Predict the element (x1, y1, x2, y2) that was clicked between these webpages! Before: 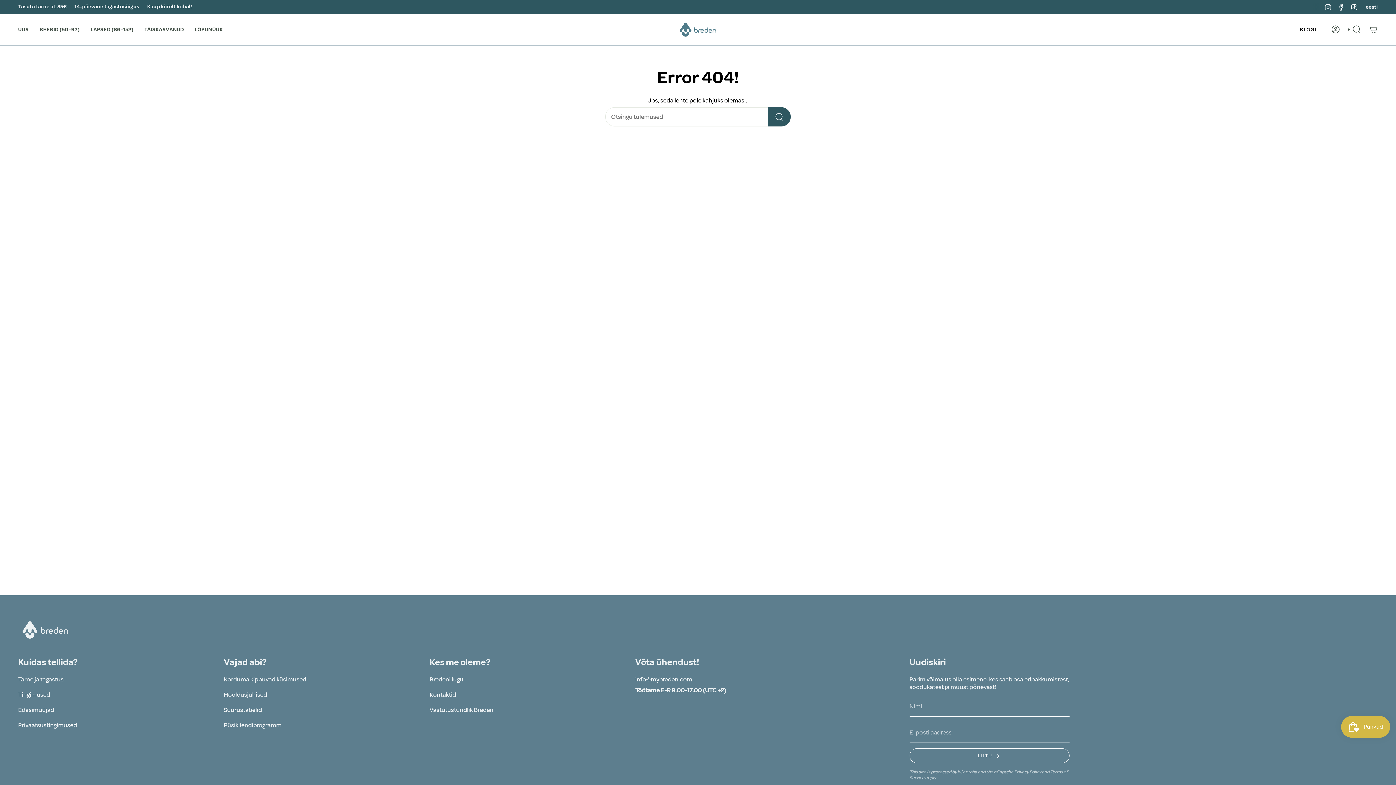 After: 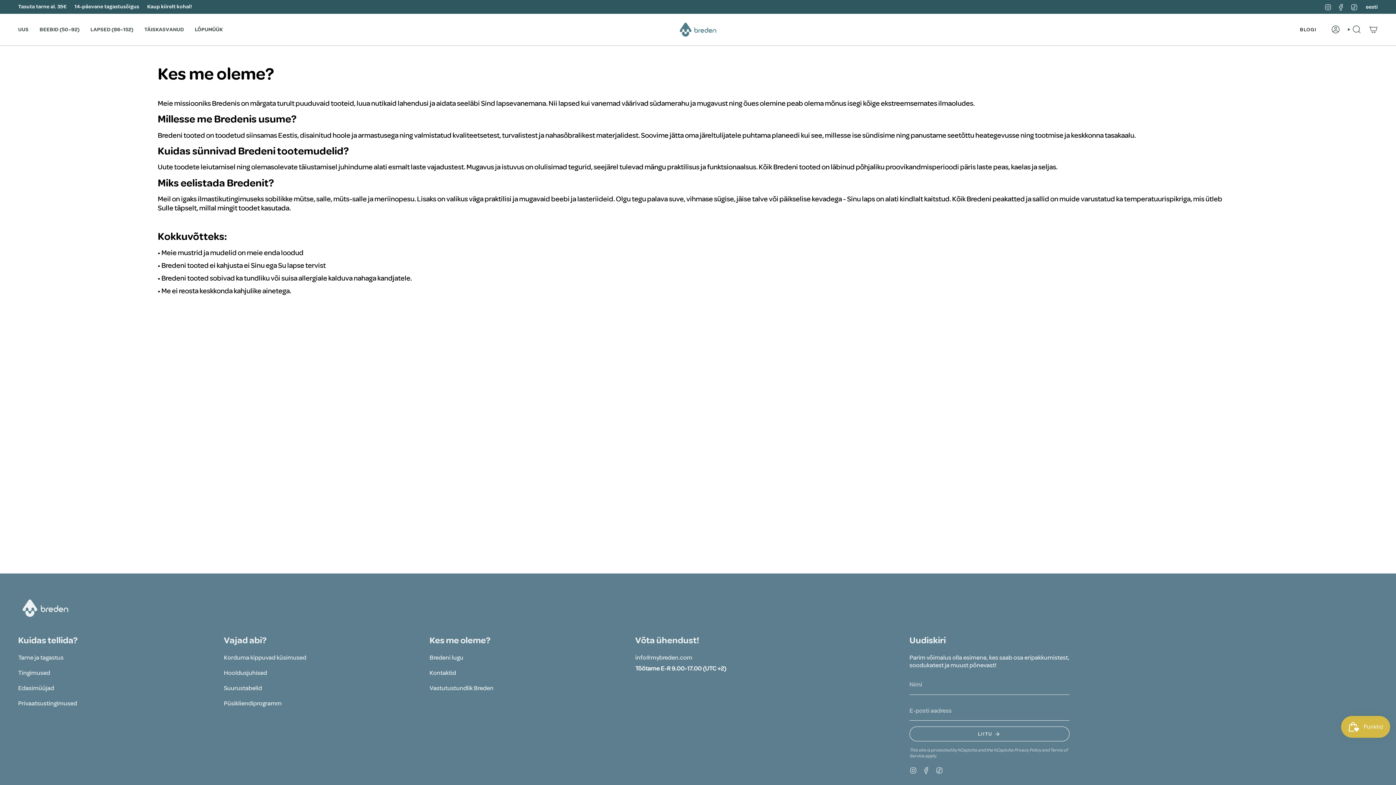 Action: bbox: (429, 676, 463, 683) label: Bredeni lugu